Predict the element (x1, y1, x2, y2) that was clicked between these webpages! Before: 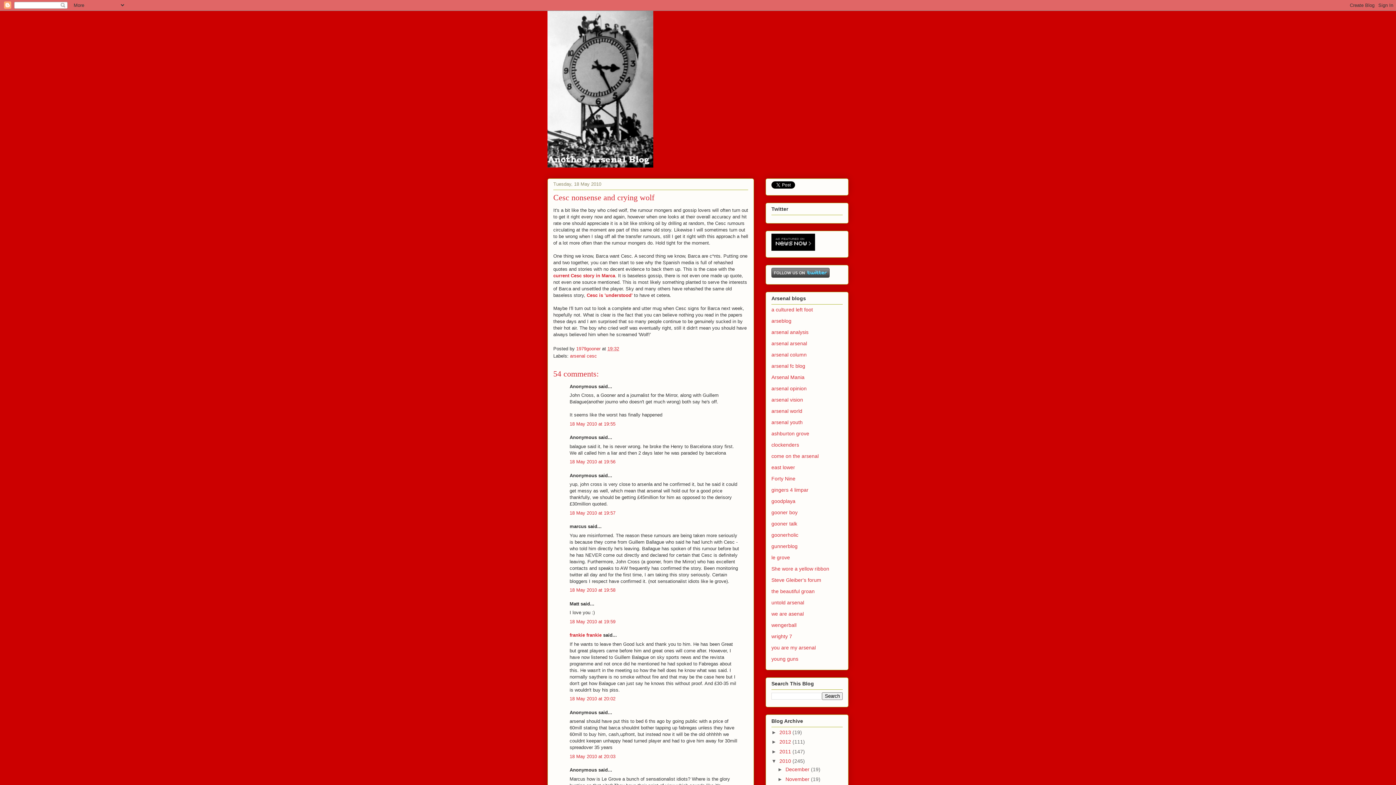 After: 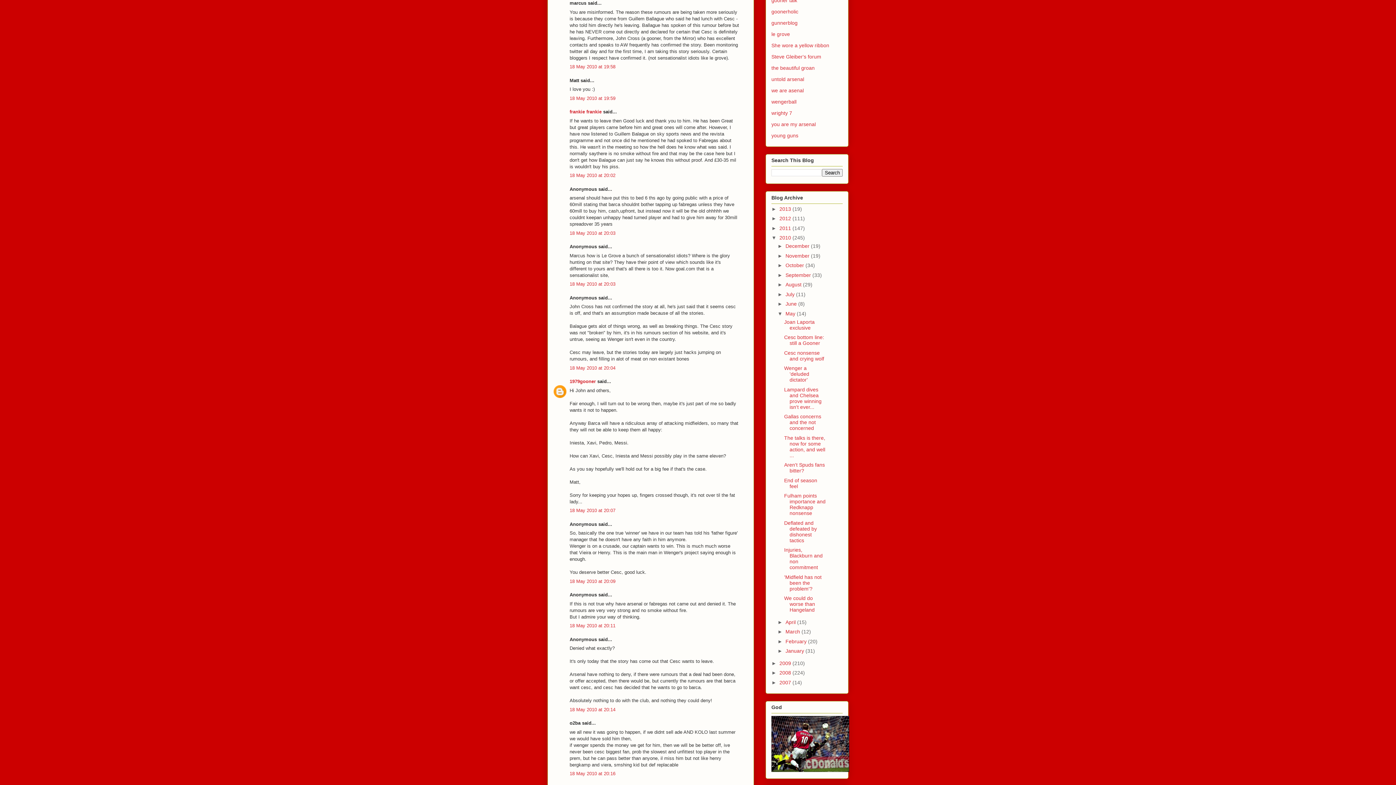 Action: bbox: (569, 587, 615, 593) label: 18 May 2010 at 19:58